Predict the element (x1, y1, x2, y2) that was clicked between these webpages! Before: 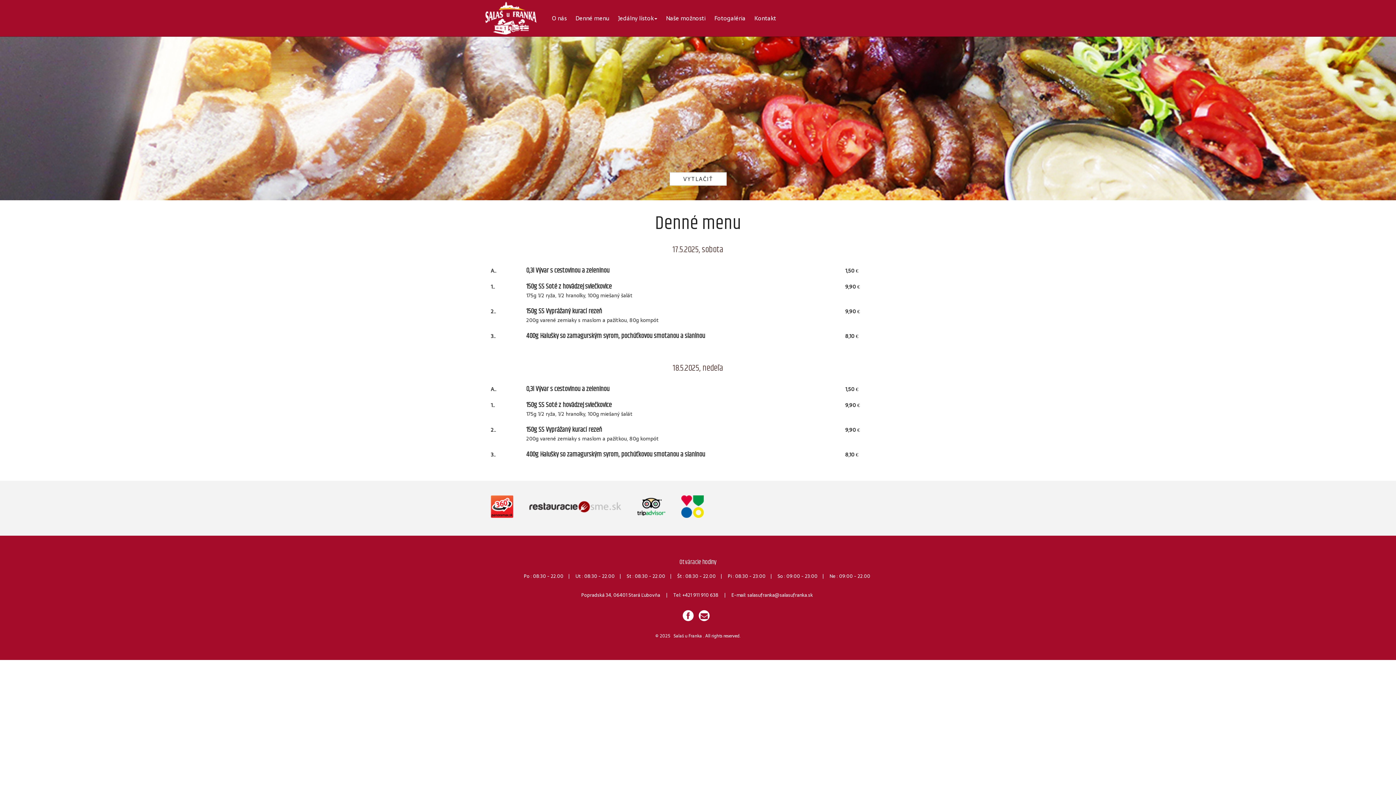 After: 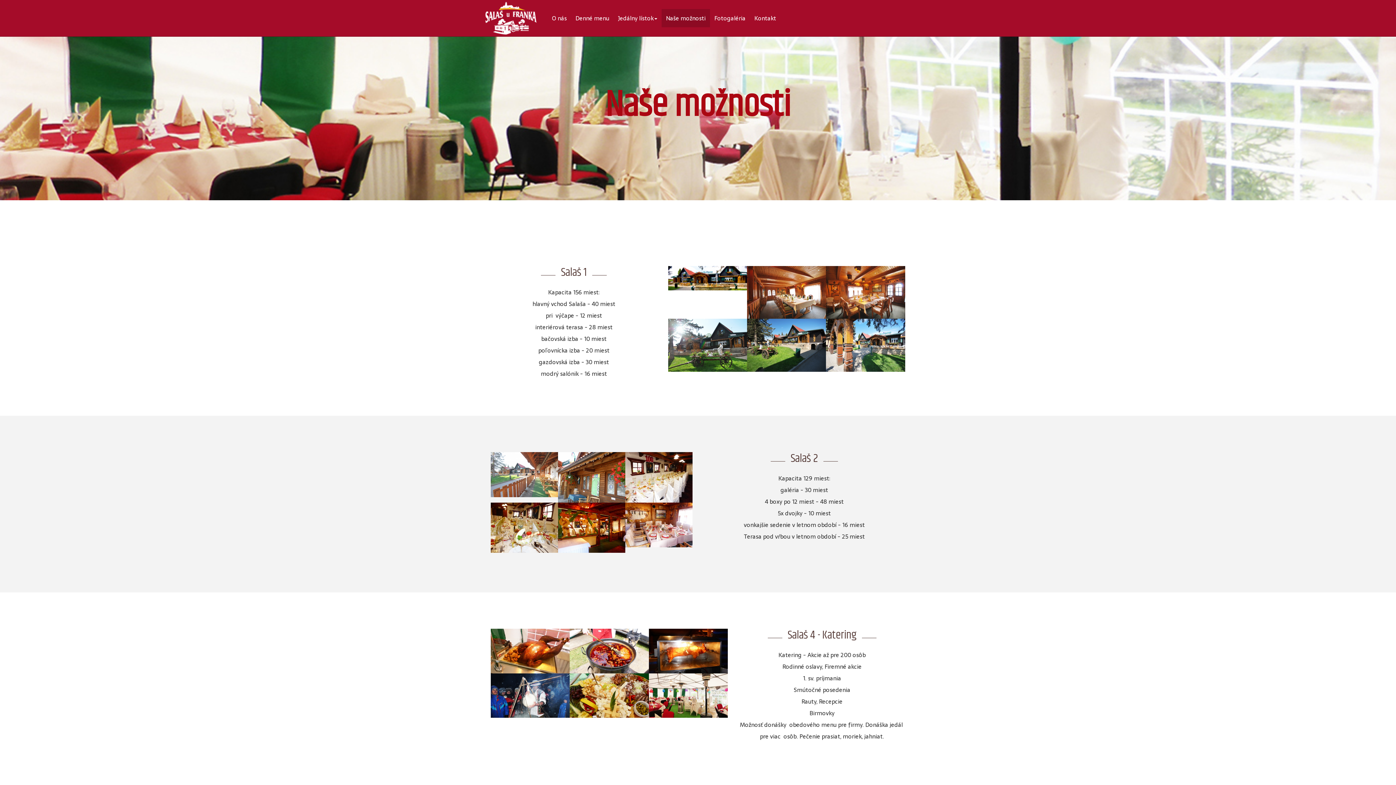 Action: bbox: (661, 9, 710, 27) label: Naše možnosti